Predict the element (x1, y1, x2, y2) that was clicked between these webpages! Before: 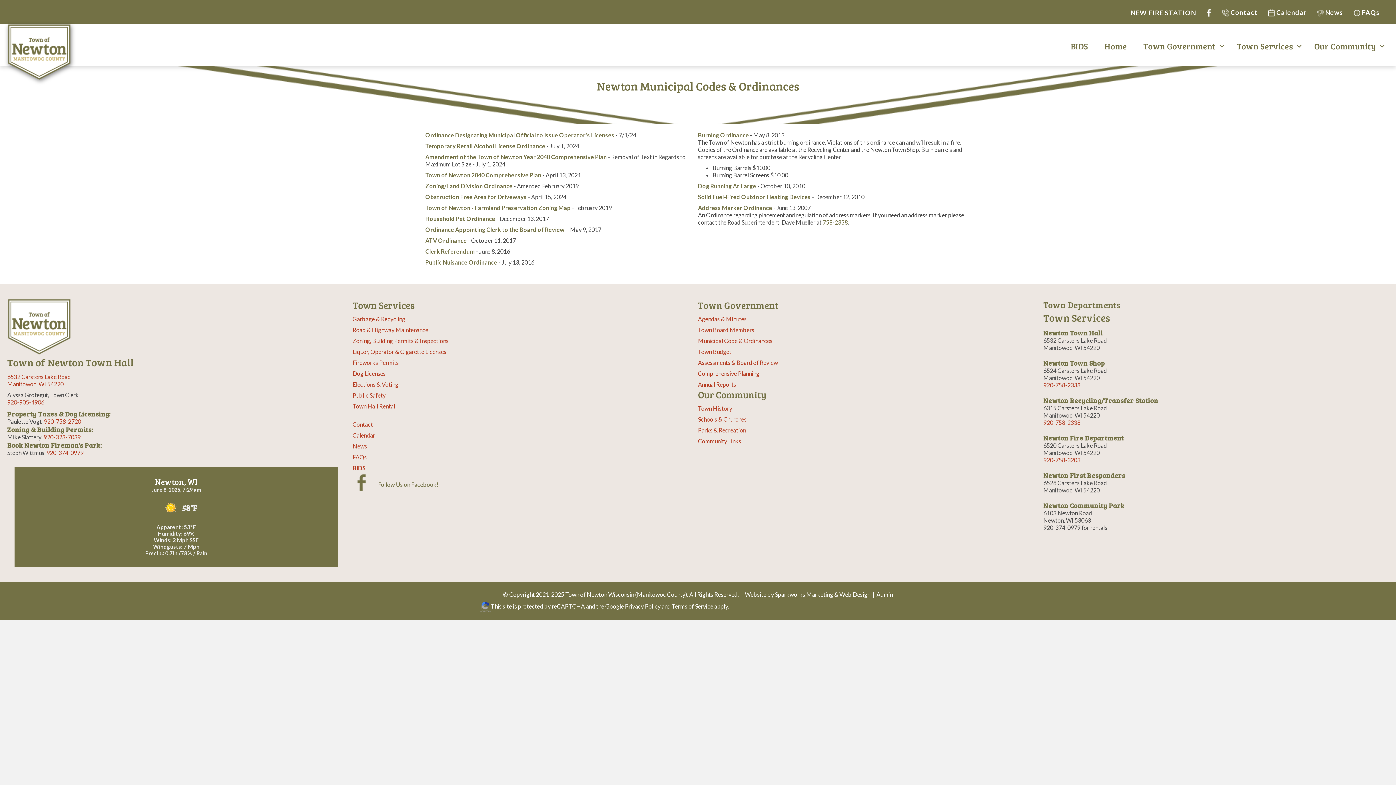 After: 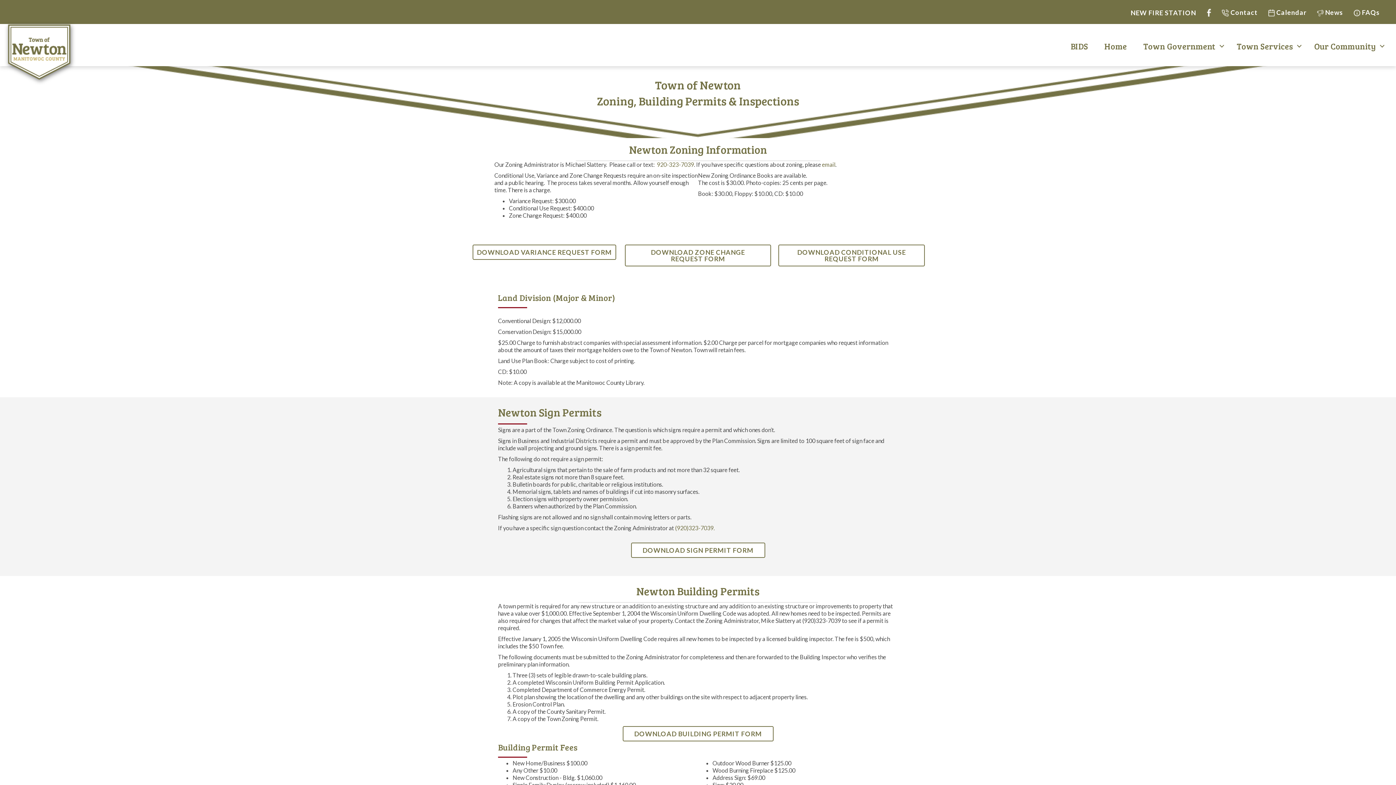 Action: bbox: (352, 337, 448, 344) label: Zoning, Building Permits & Inspections